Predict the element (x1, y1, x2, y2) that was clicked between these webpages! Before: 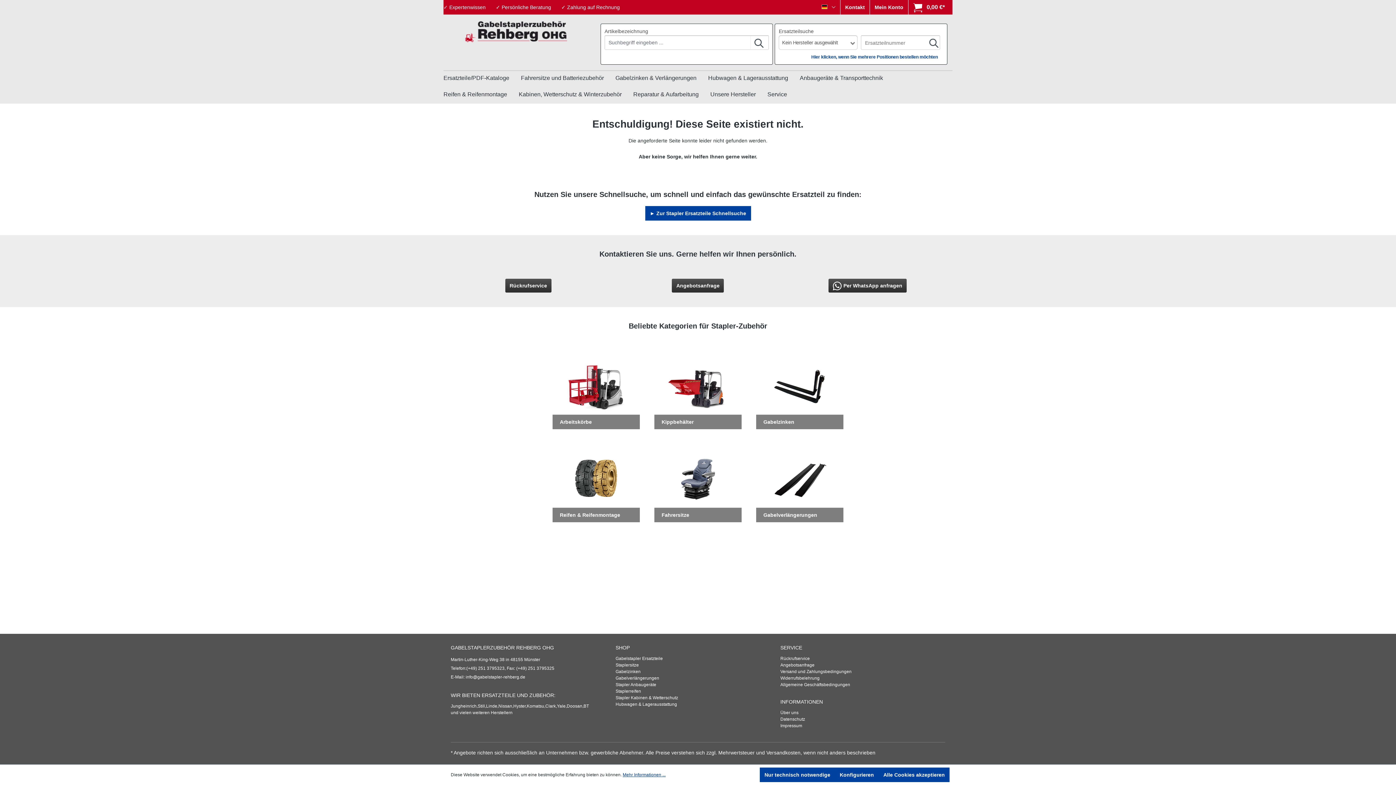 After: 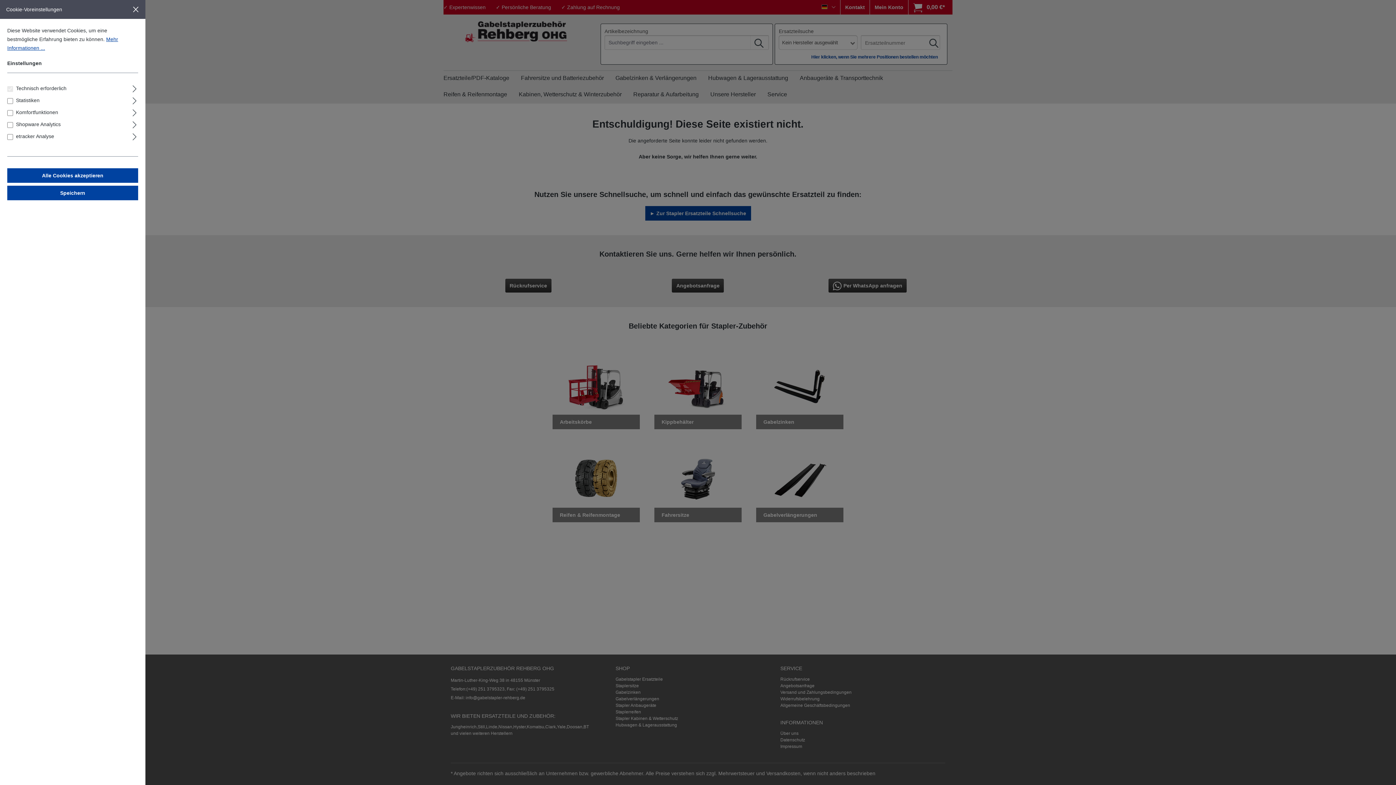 Action: label: Konfigurieren bbox: (835, 768, 878, 782)